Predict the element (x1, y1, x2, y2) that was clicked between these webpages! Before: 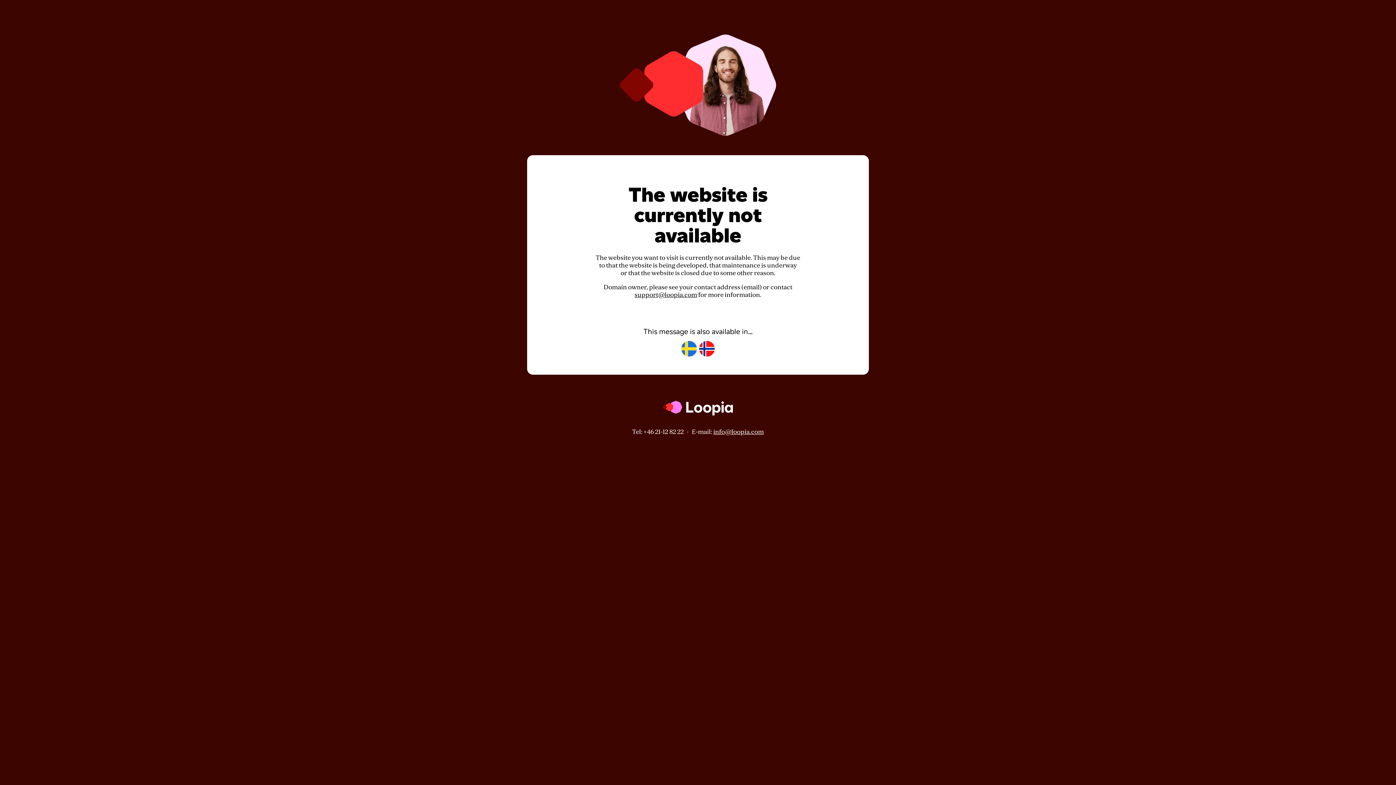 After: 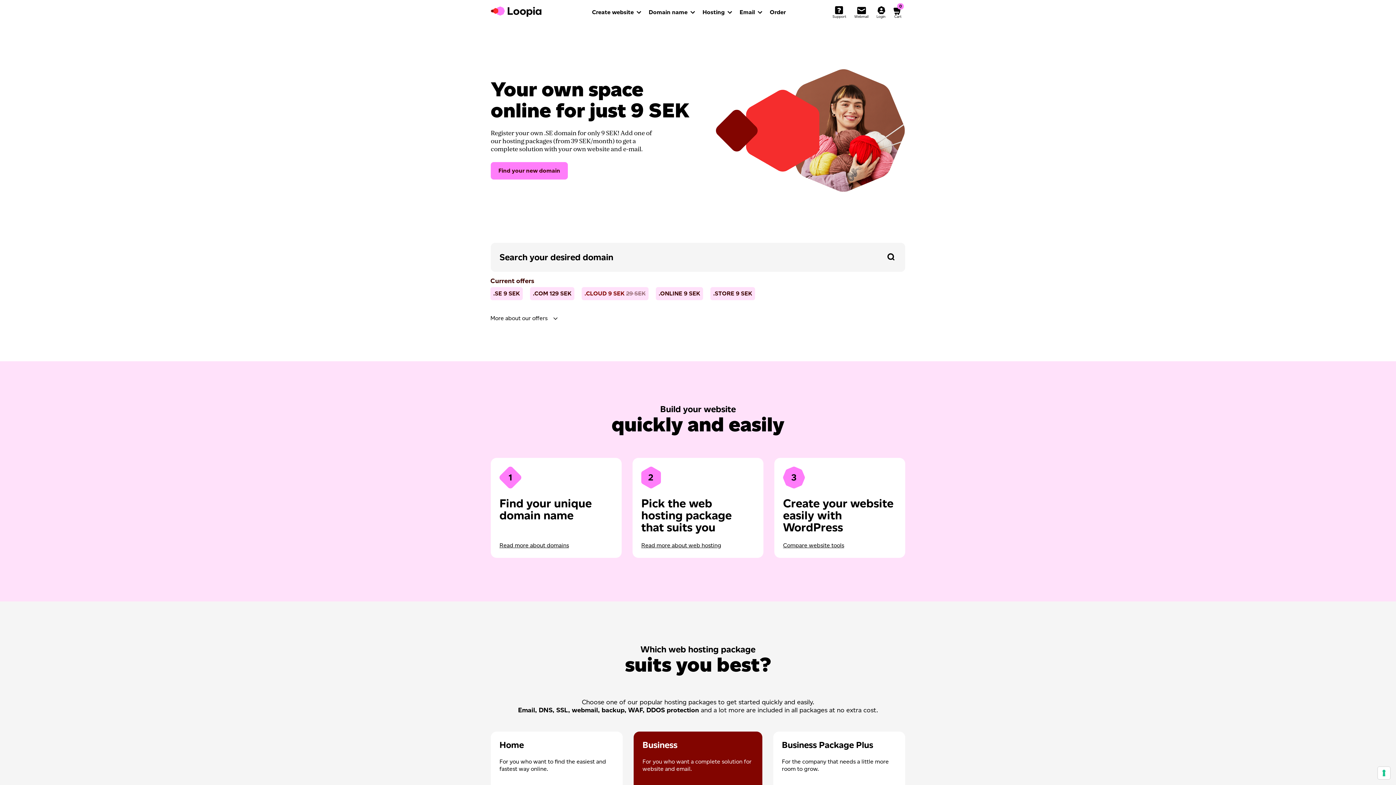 Action: bbox: (662, 421, 733, 428)